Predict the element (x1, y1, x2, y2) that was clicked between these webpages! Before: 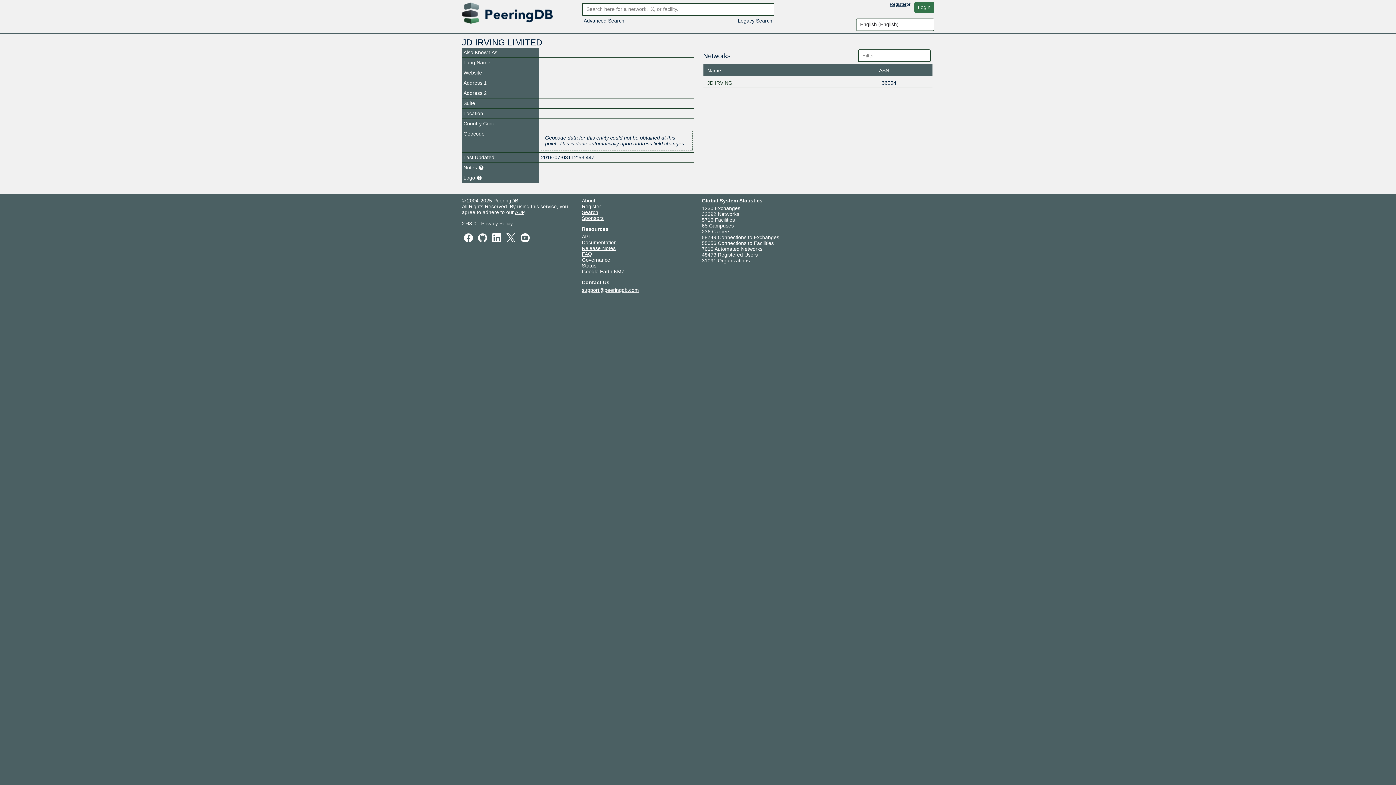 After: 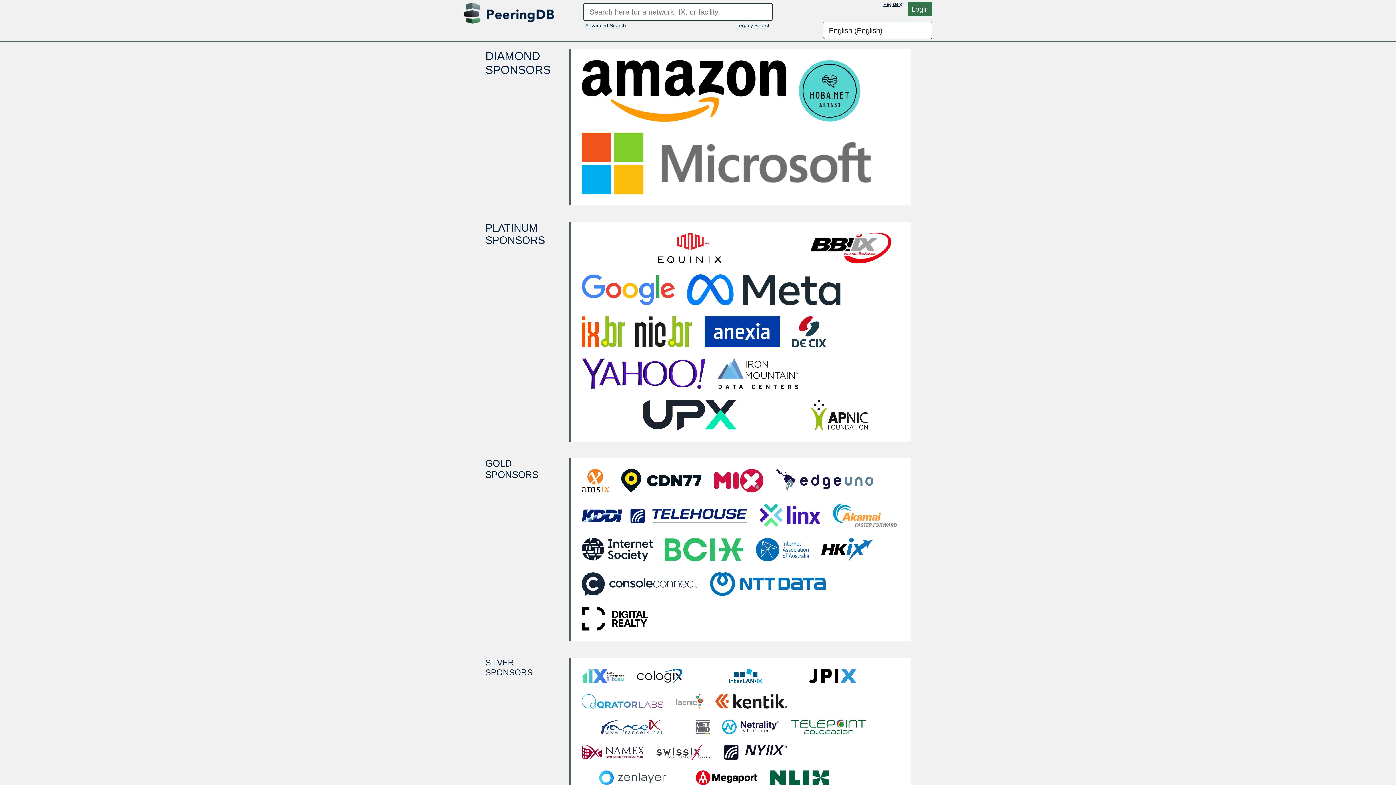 Action: bbox: (582, 215, 603, 220) label: Sponsors